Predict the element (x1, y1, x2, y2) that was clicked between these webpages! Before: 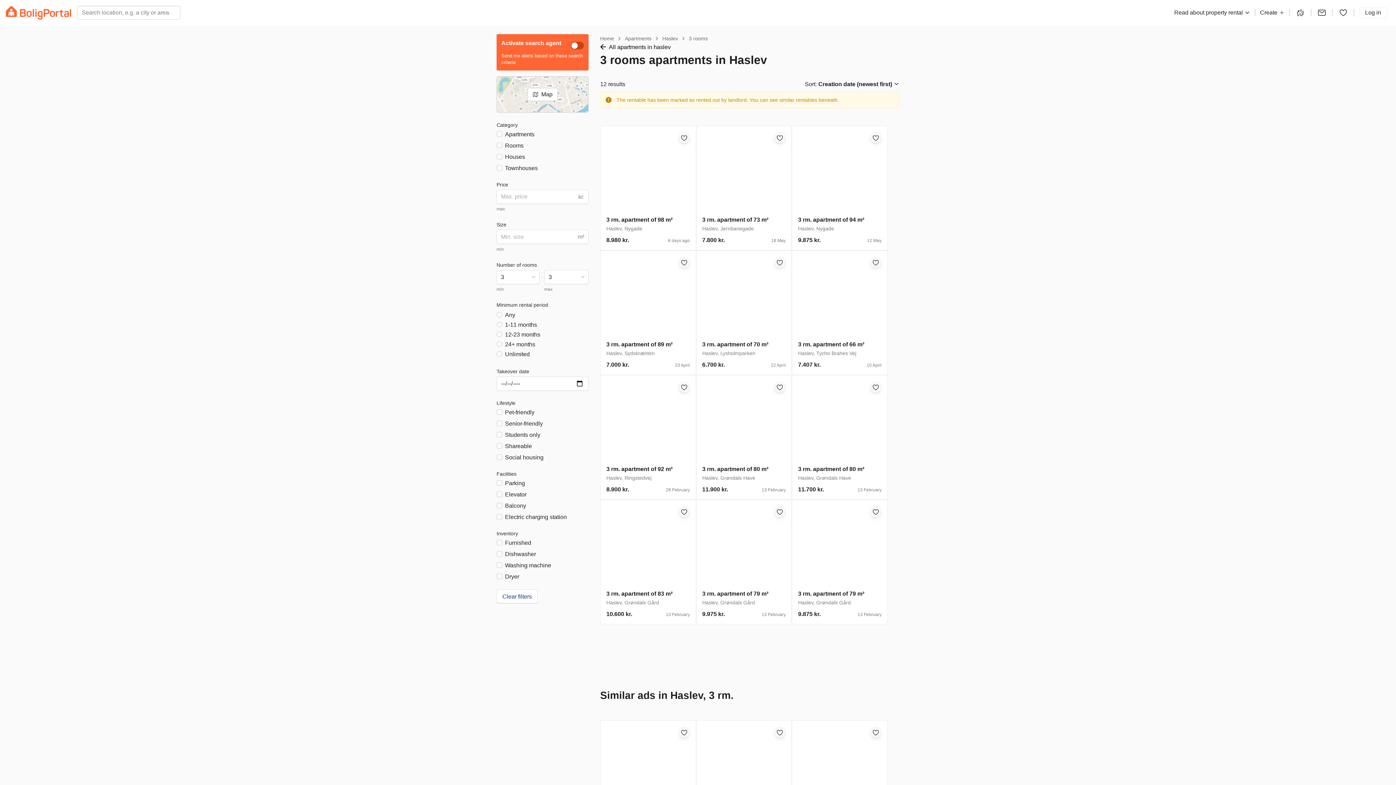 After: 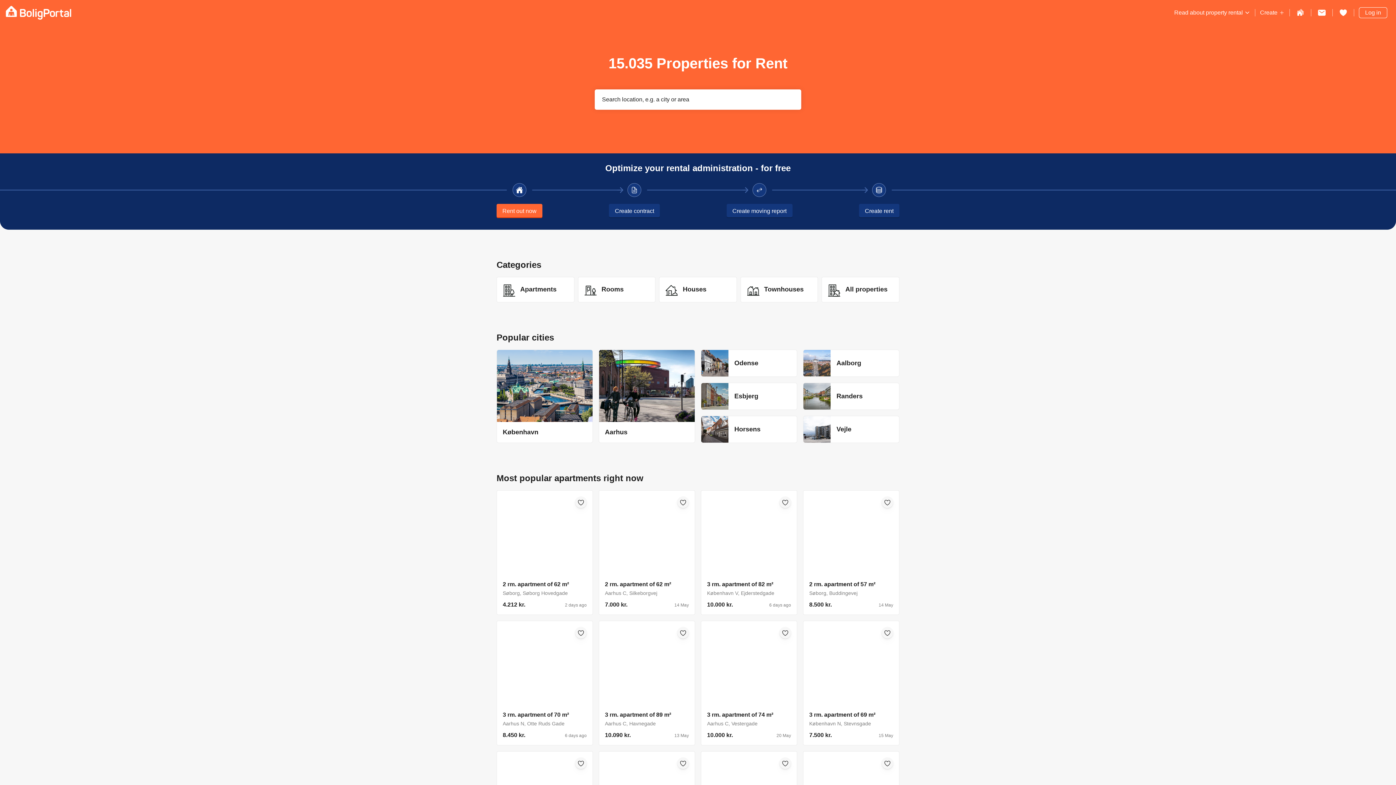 Action: bbox: (1339, 9, 1348, 15)